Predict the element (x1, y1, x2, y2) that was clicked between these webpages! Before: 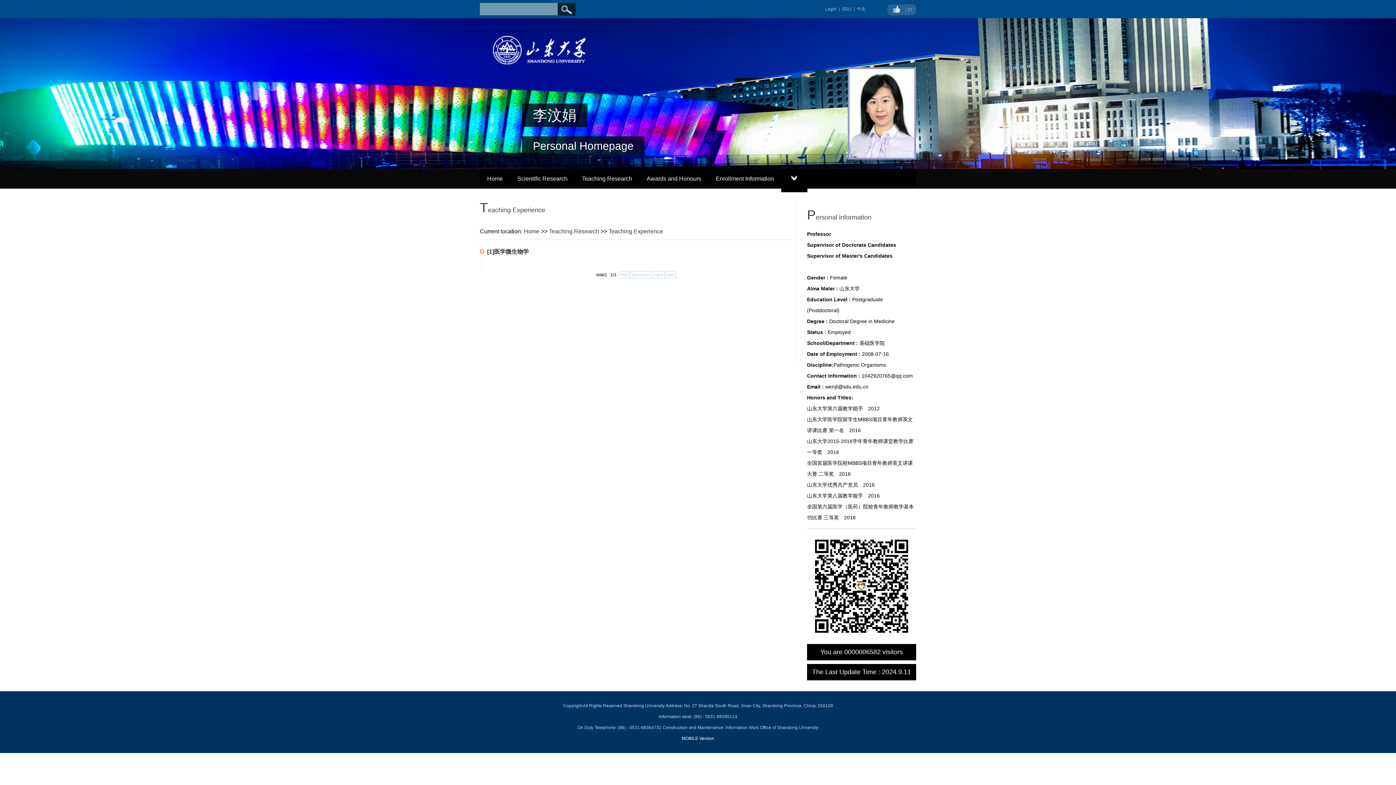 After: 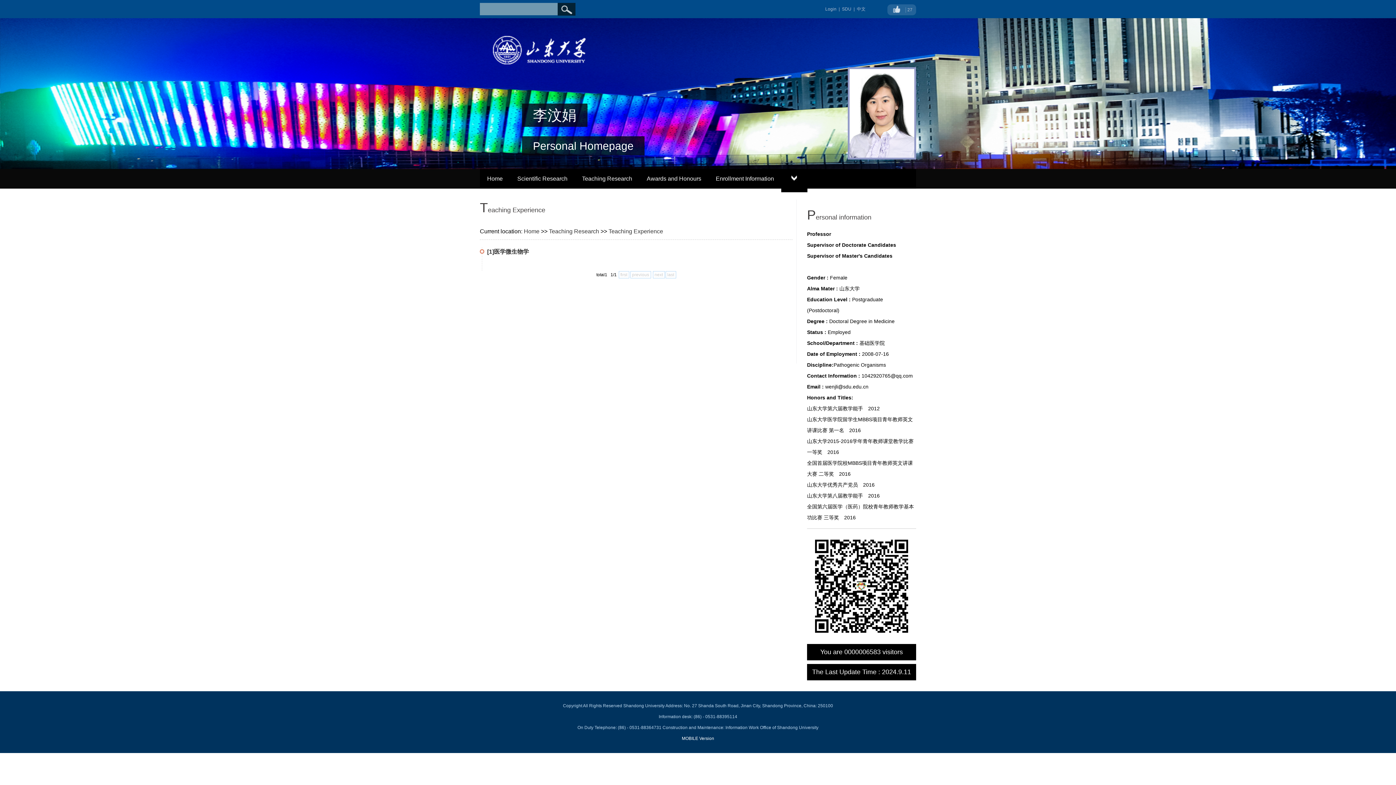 Action: label: Teaching Experience bbox: (608, 228, 663, 234)